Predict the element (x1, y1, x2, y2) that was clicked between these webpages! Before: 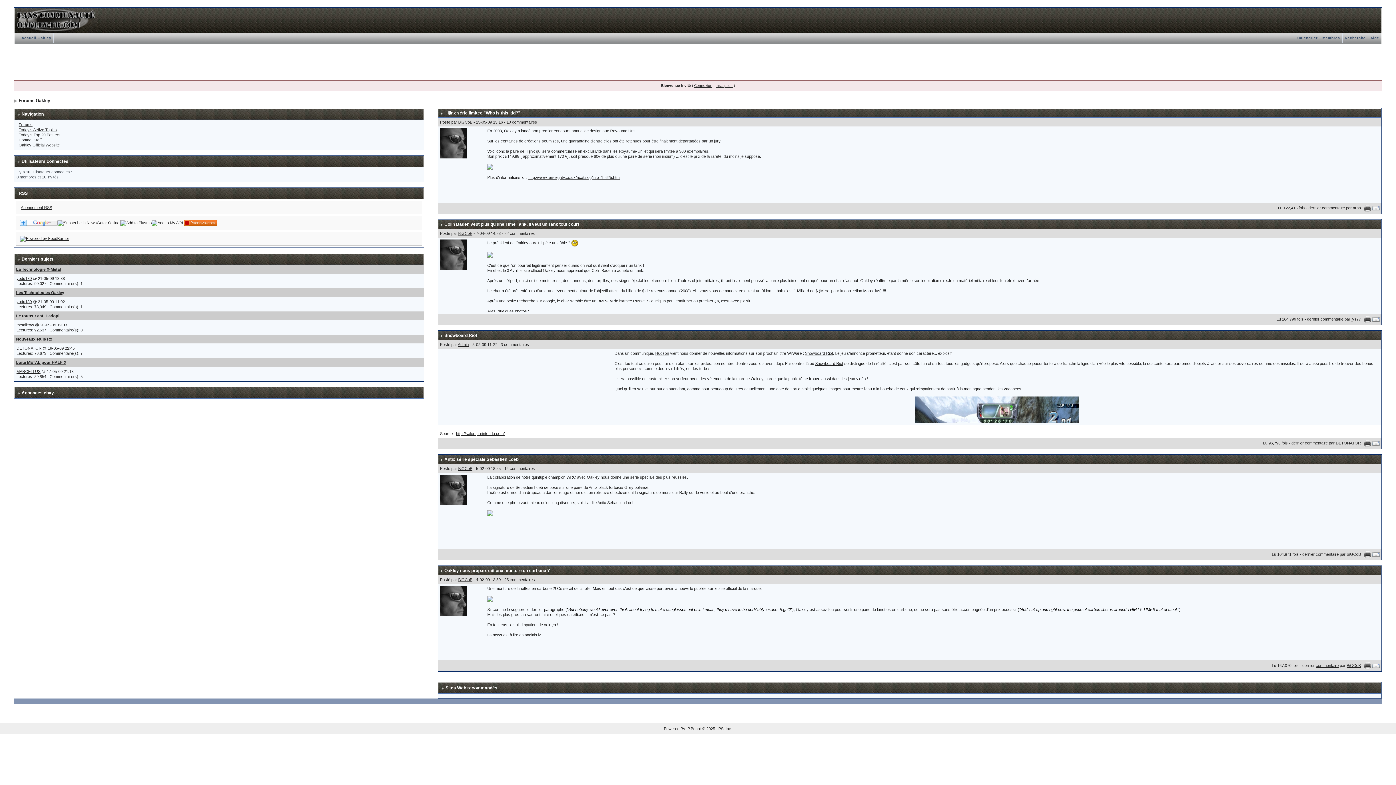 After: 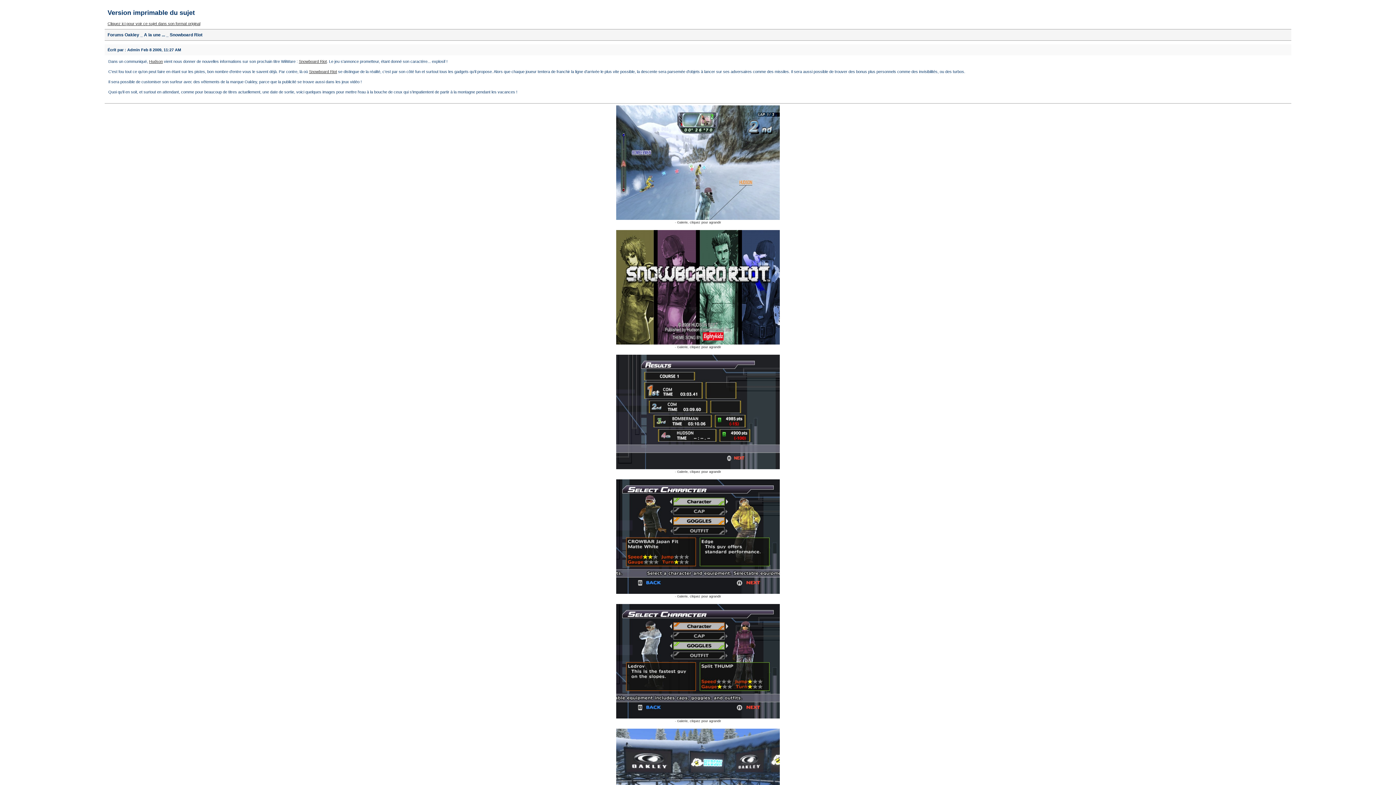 Action: bbox: (1364, 441, 1371, 445)